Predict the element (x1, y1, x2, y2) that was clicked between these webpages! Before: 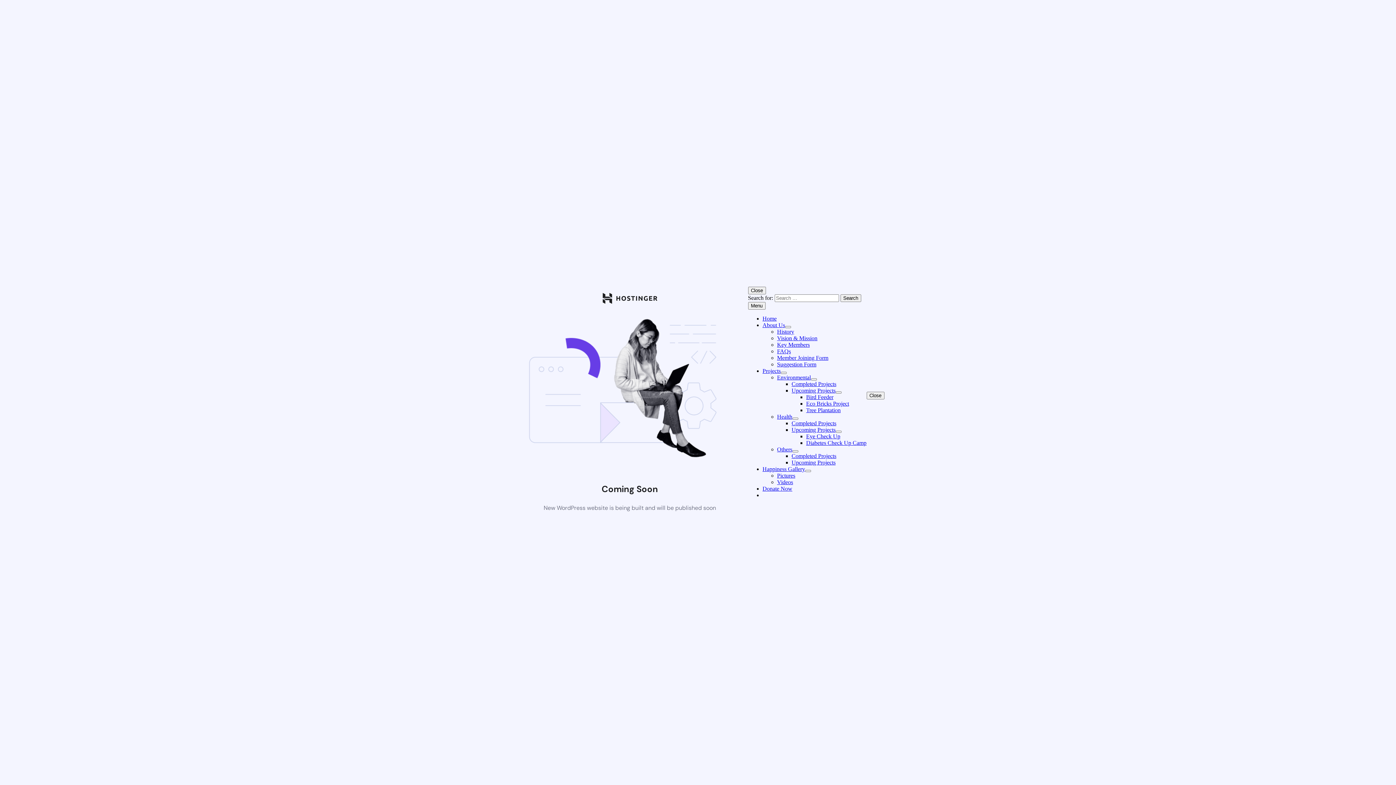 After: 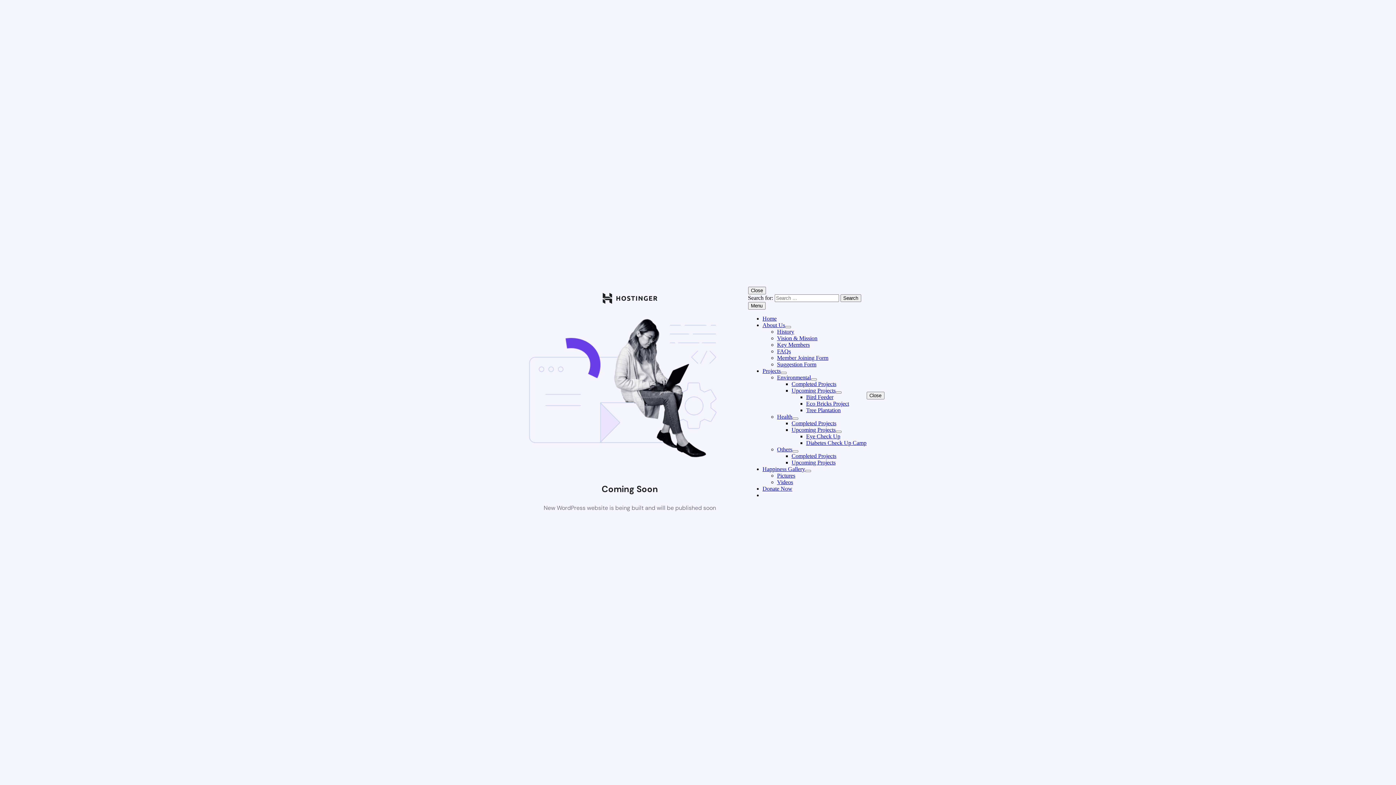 Action: label: FAQs bbox: (777, 348, 791, 354)